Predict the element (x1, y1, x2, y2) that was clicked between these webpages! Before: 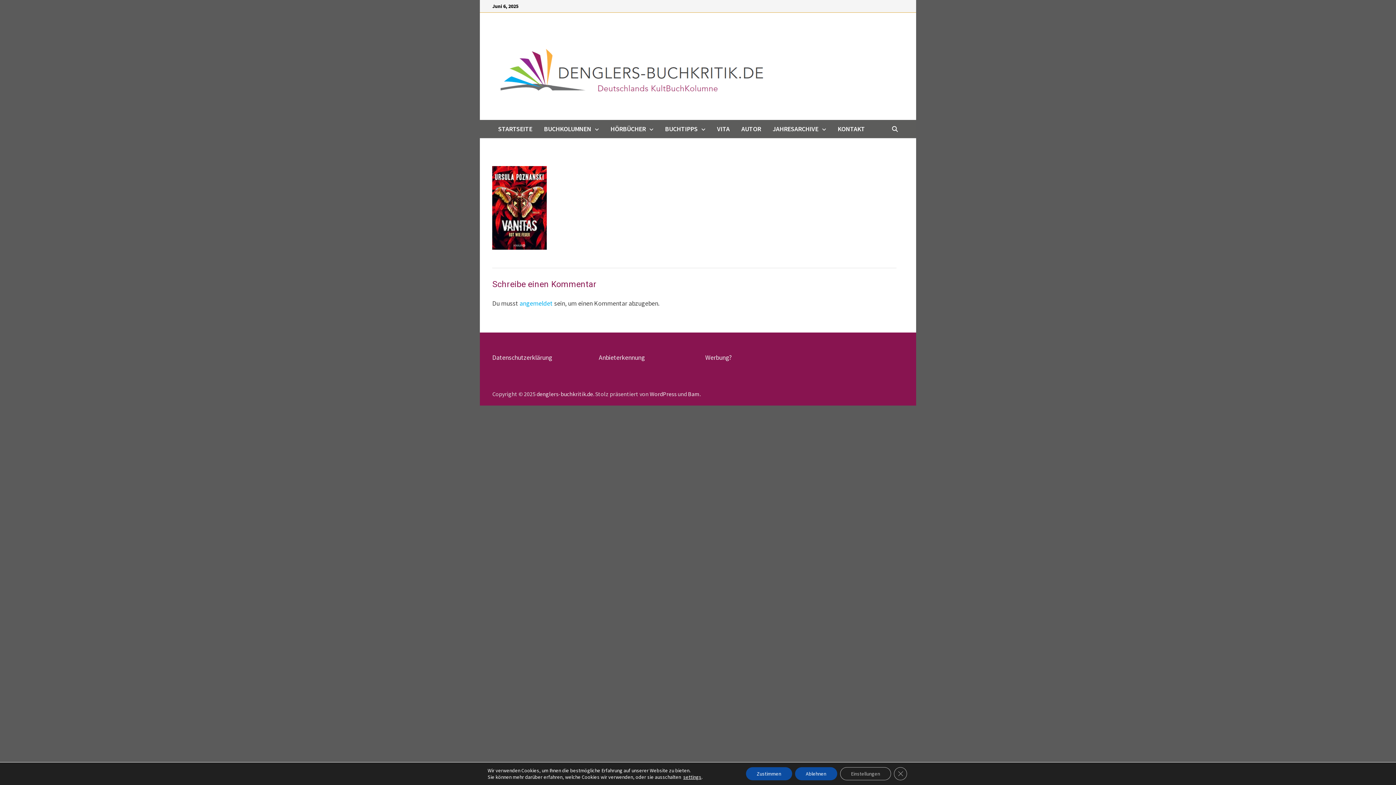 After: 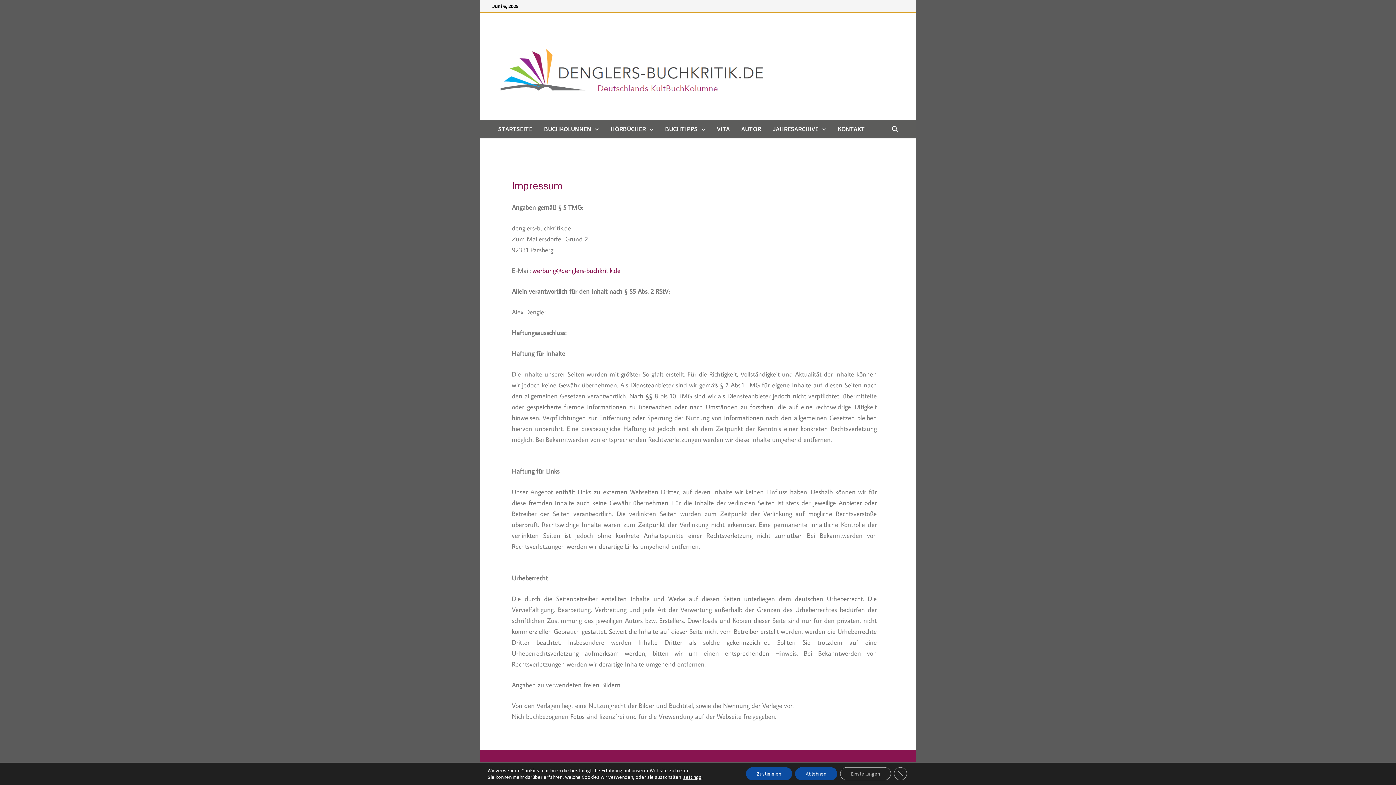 Action: label: Anbieterkennung bbox: (598, 353, 645, 361)